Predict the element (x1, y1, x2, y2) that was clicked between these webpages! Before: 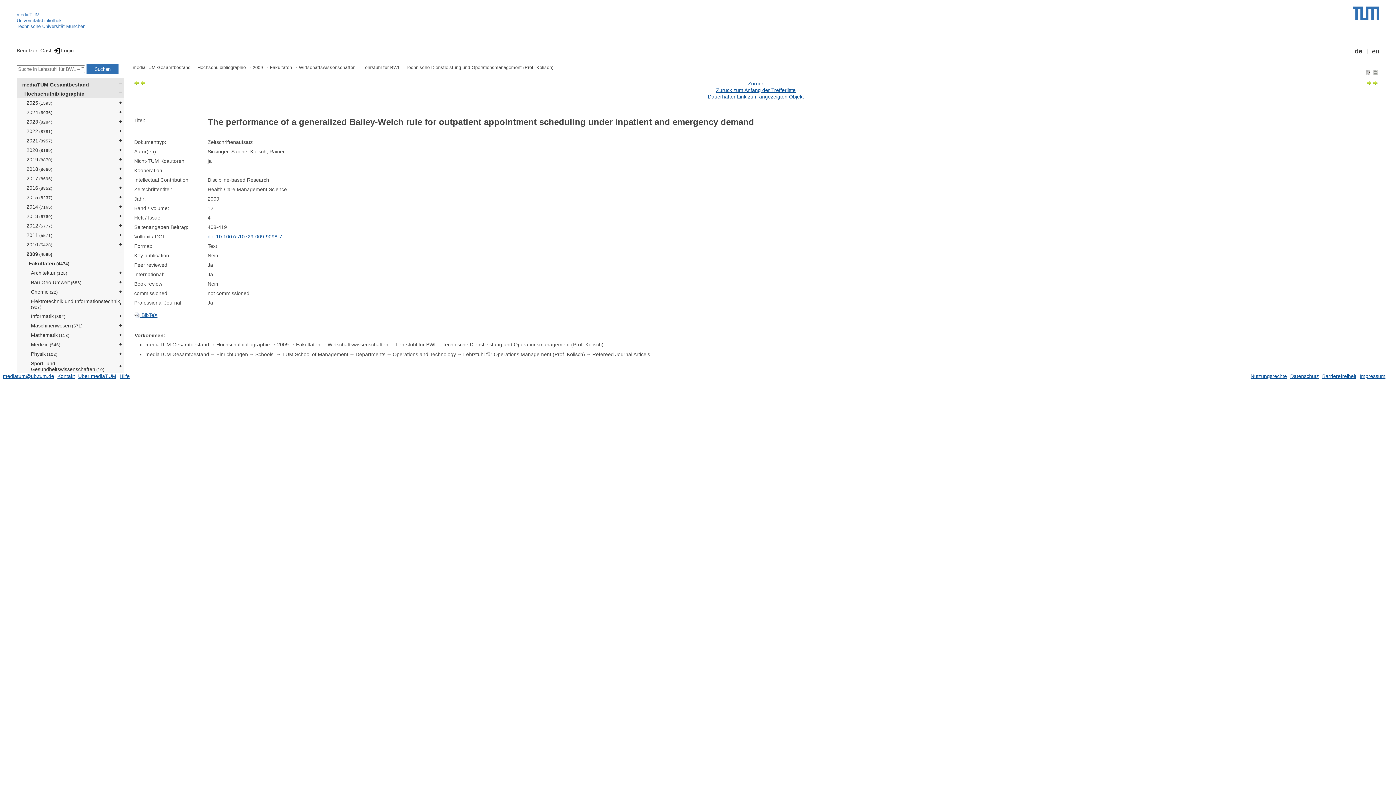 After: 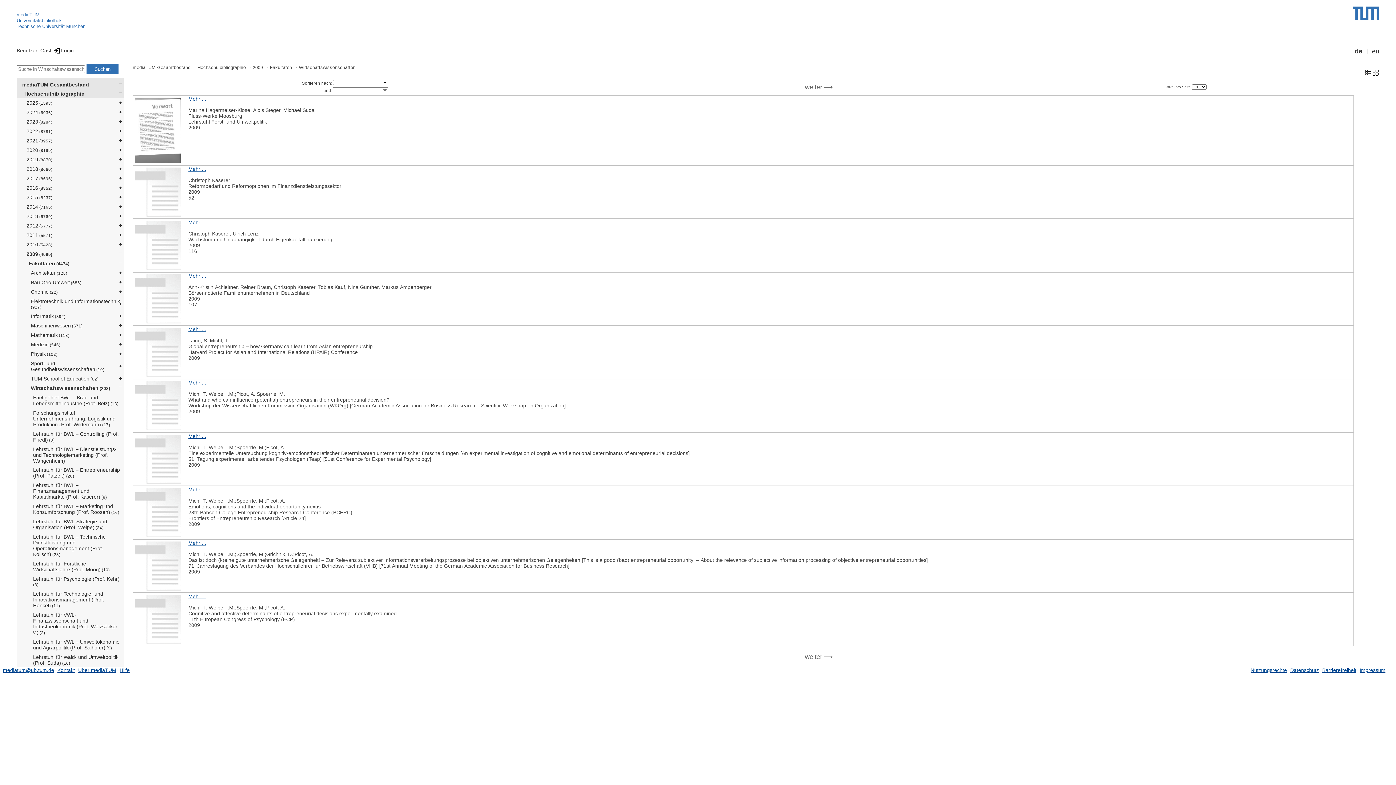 Action: label: Wirtschaftswissenschaften bbox: (327, 341, 395, 347)